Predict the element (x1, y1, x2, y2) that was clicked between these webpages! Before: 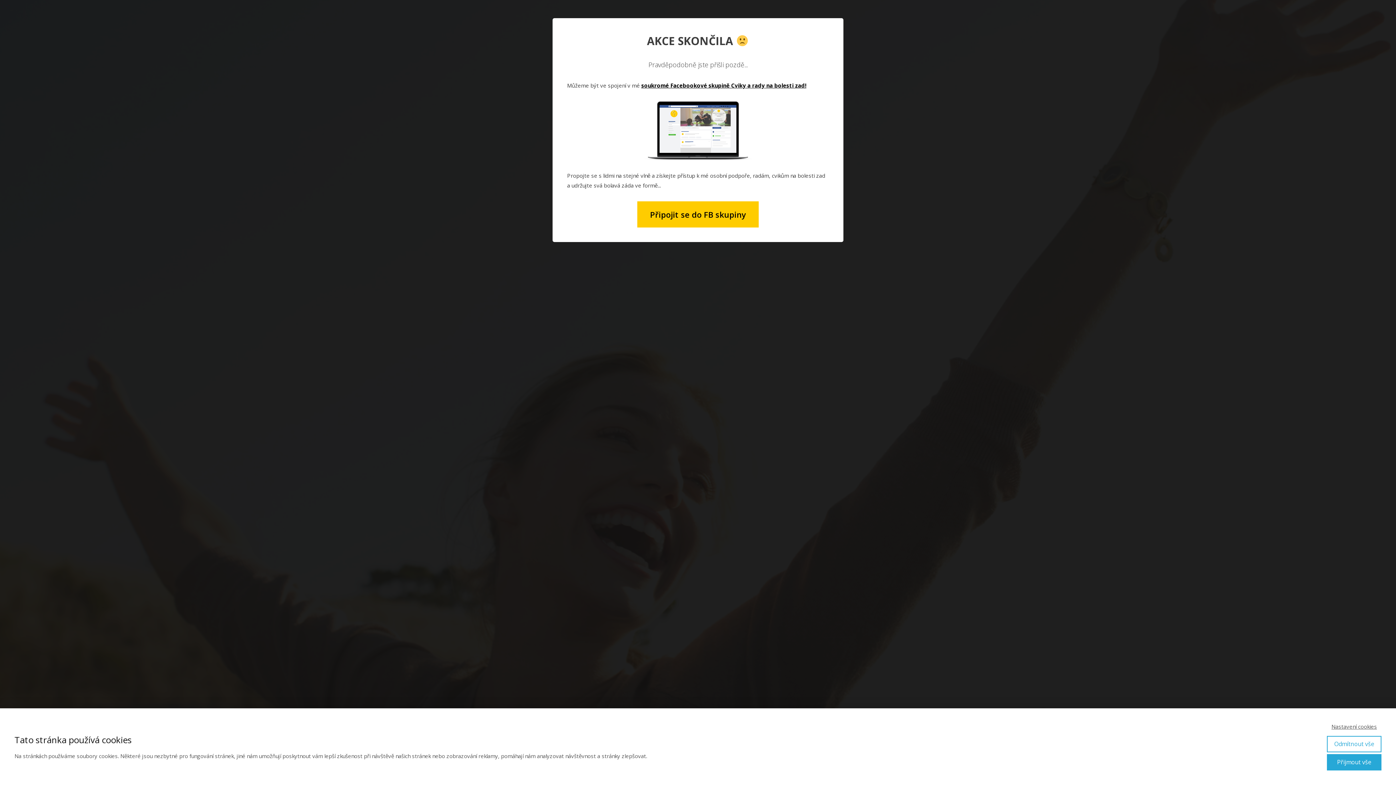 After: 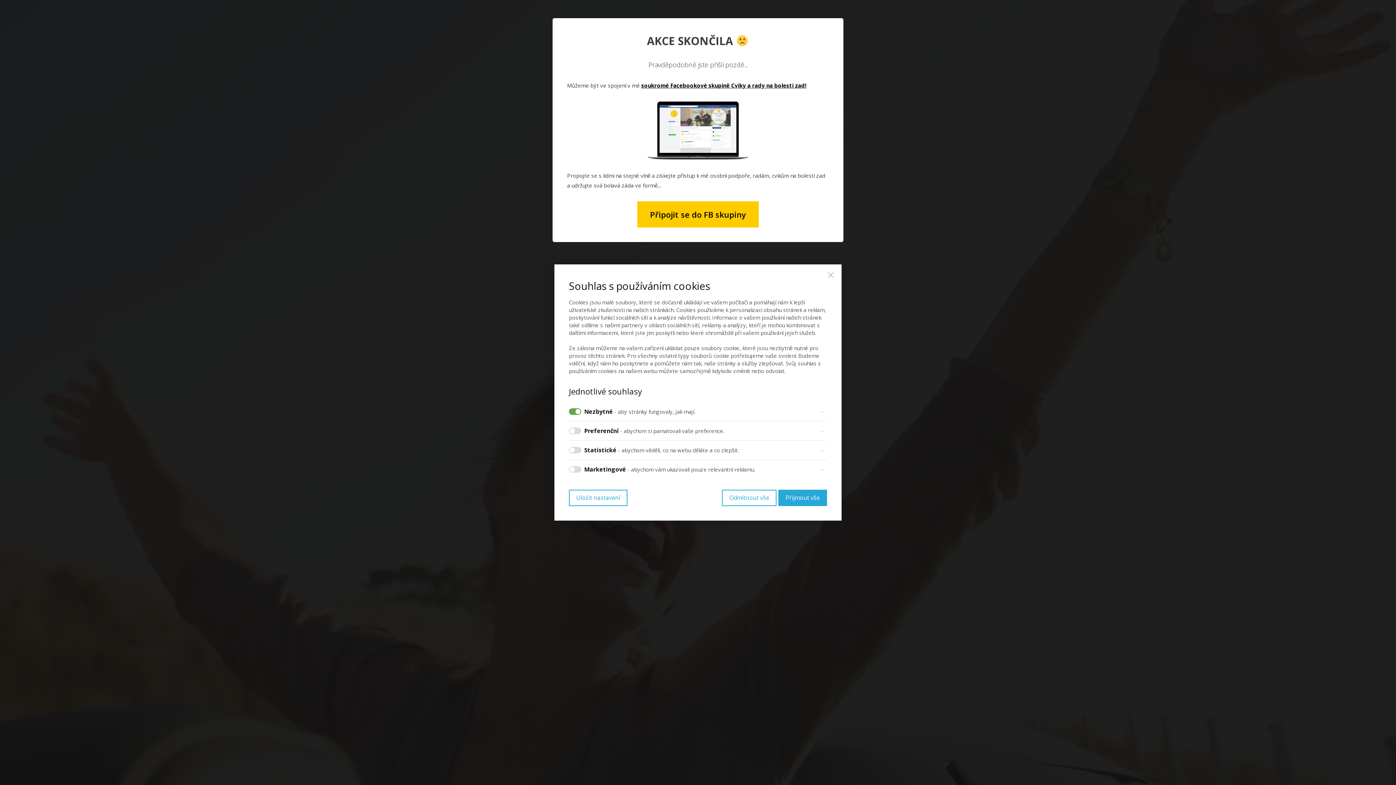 Action: label: Nastavení cookies bbox: (1327, 723, 1381, 730)